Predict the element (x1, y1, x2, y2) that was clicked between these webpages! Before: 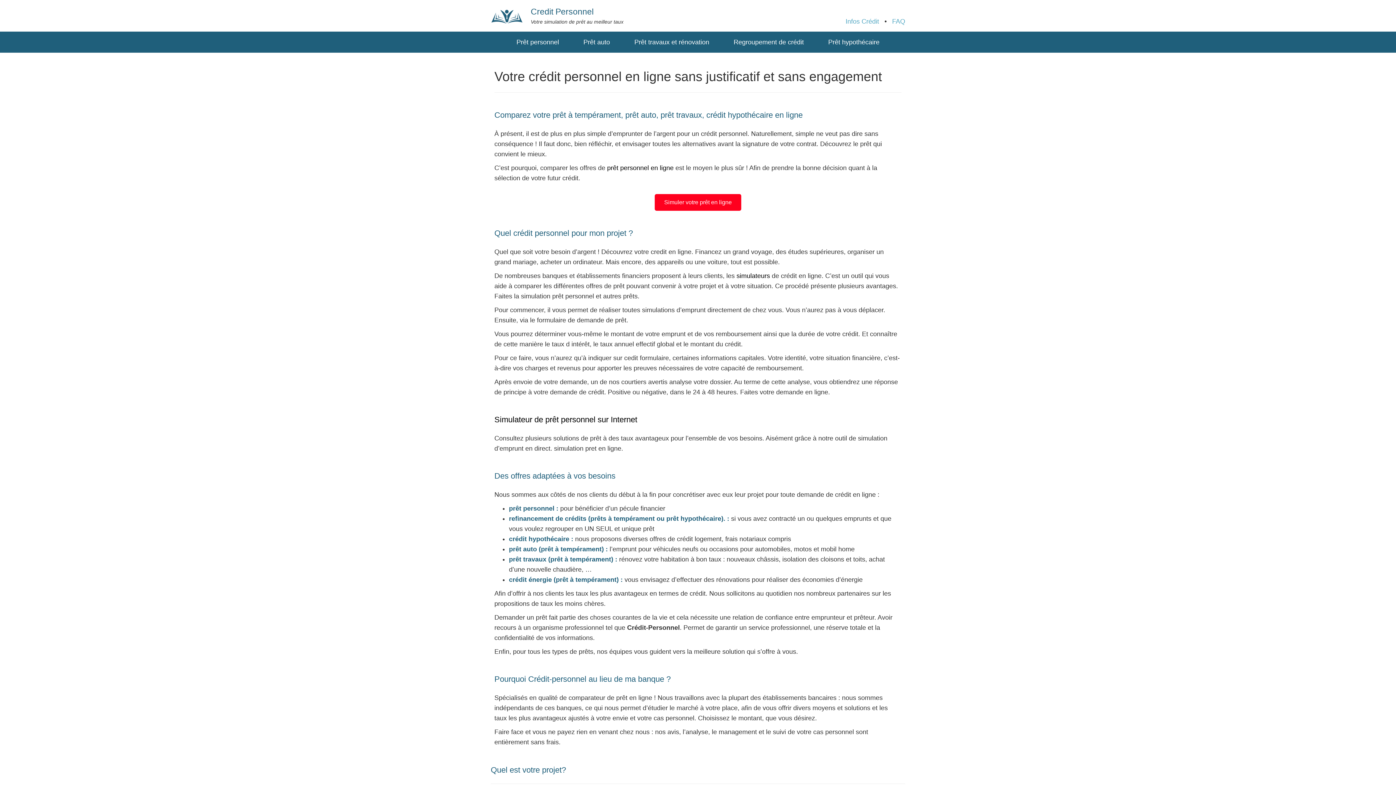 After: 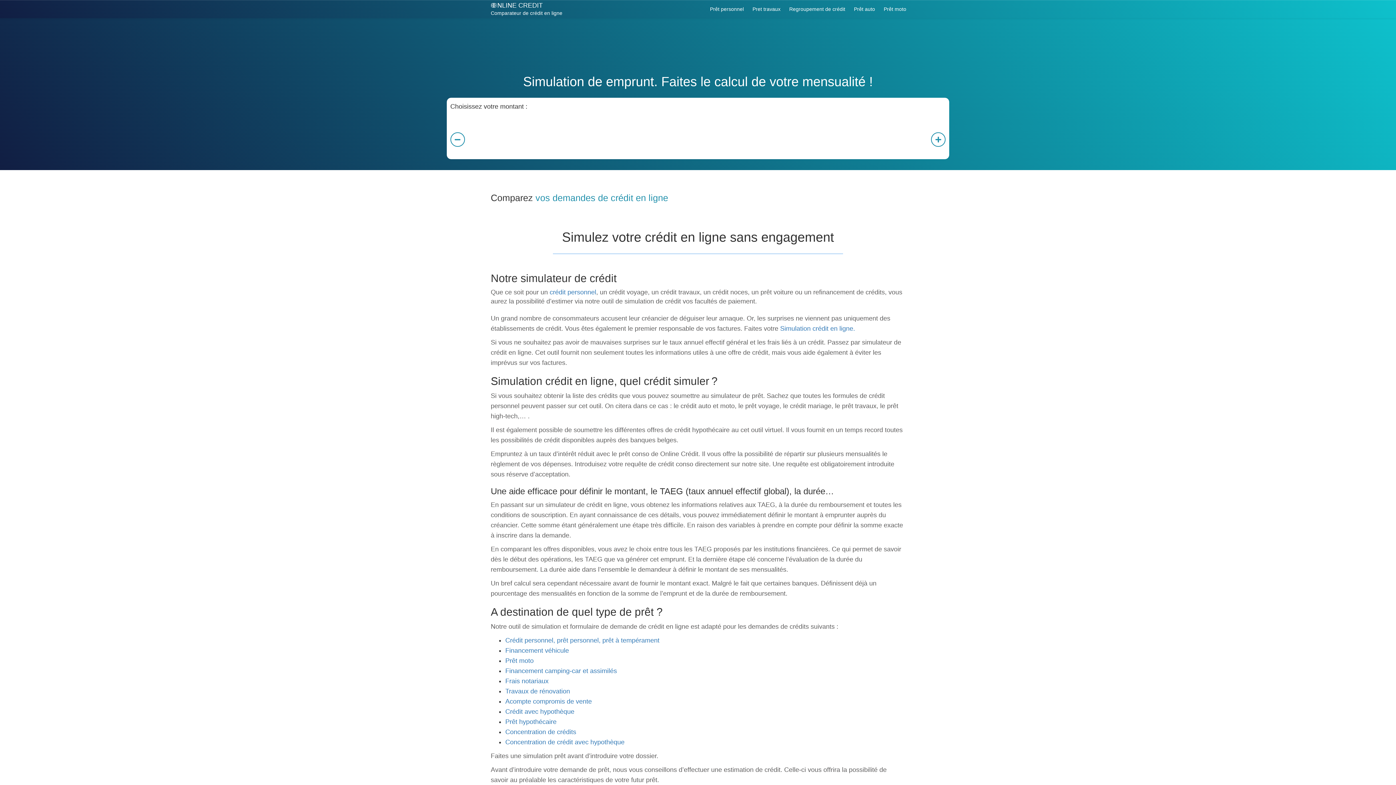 Action: bbox: (494, 415, 637, 424) label: Simulateur de prêt personnel sur Internet